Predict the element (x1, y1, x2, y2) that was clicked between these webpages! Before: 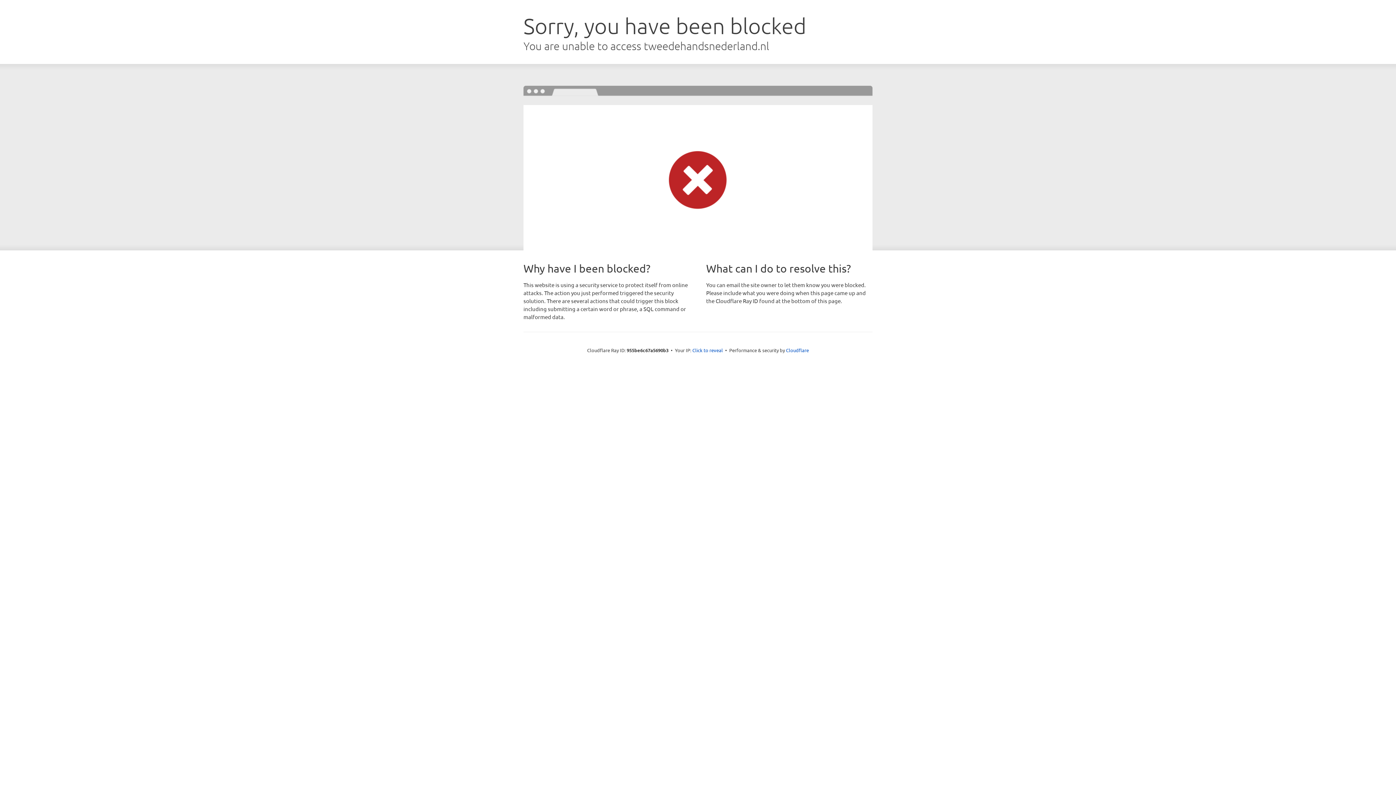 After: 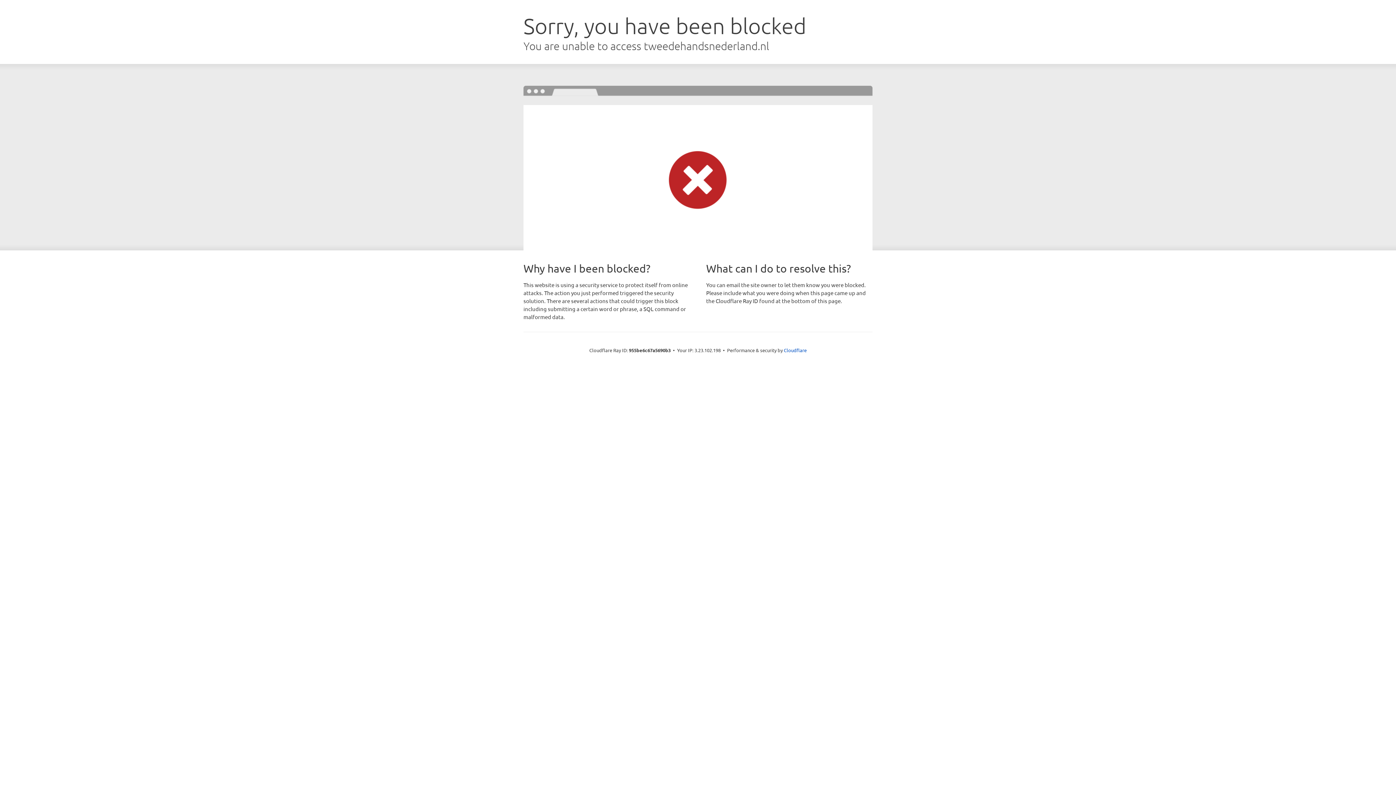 Action: bbox: (692, 346, 723, 353) label: Click to reveal